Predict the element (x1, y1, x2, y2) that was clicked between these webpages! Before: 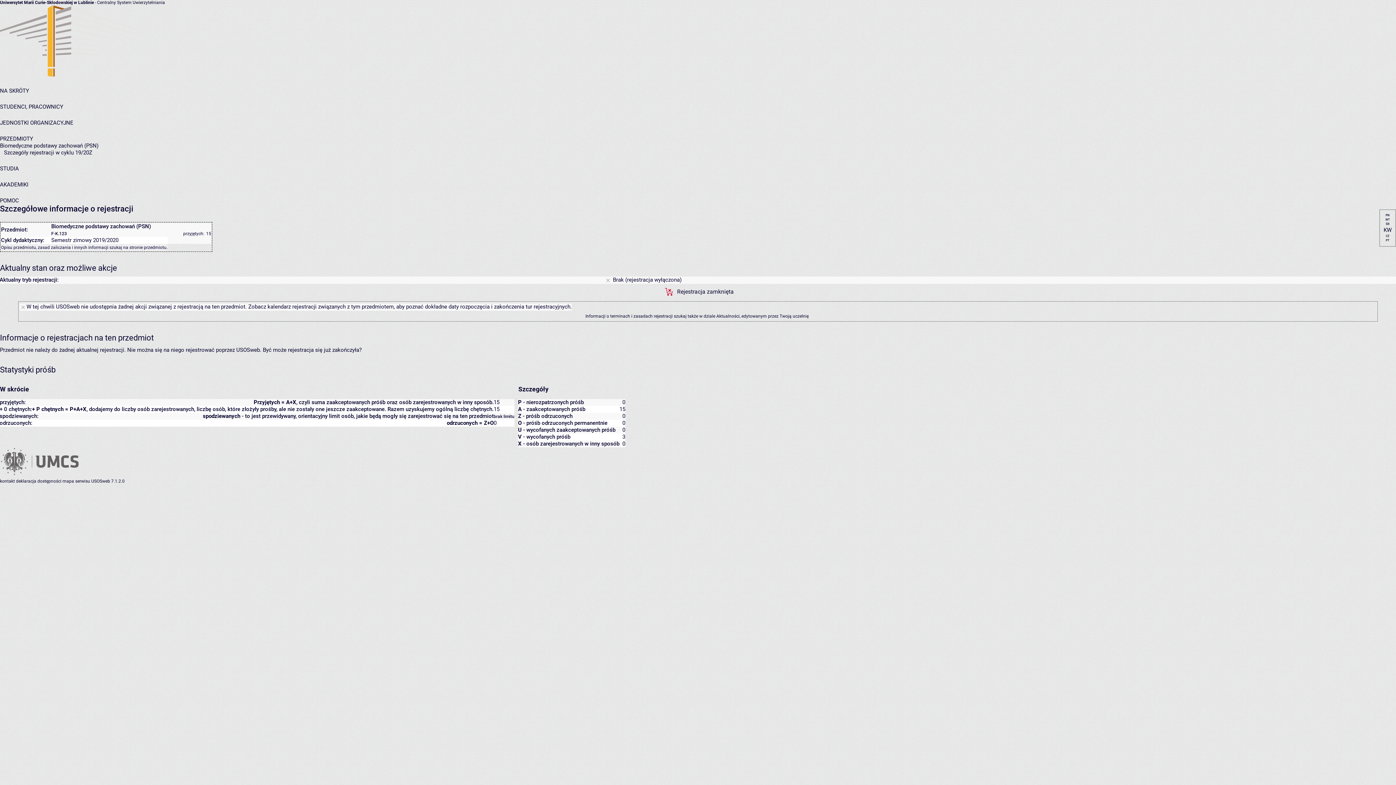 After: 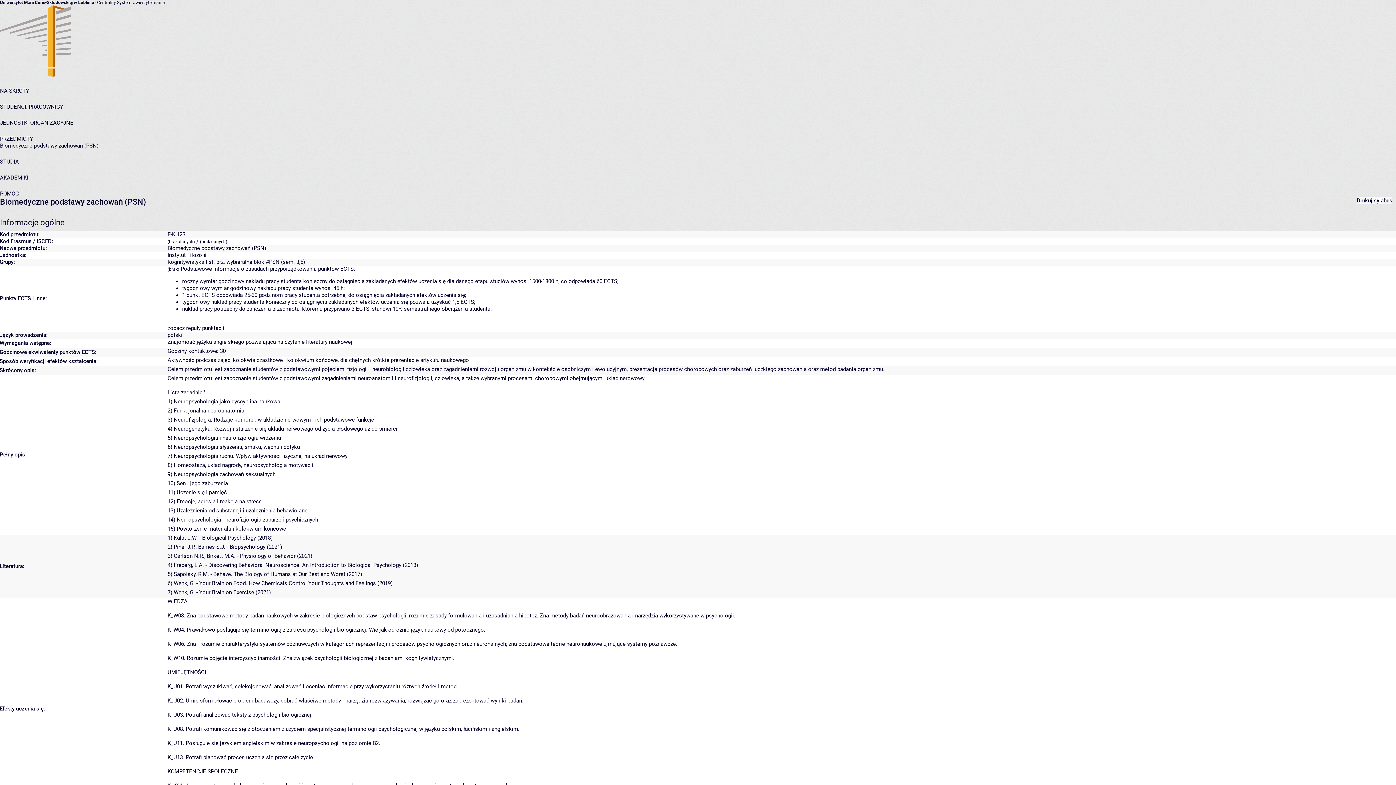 Action: label: stronie przedmiotu bbox: (129, 245, 166, 250)